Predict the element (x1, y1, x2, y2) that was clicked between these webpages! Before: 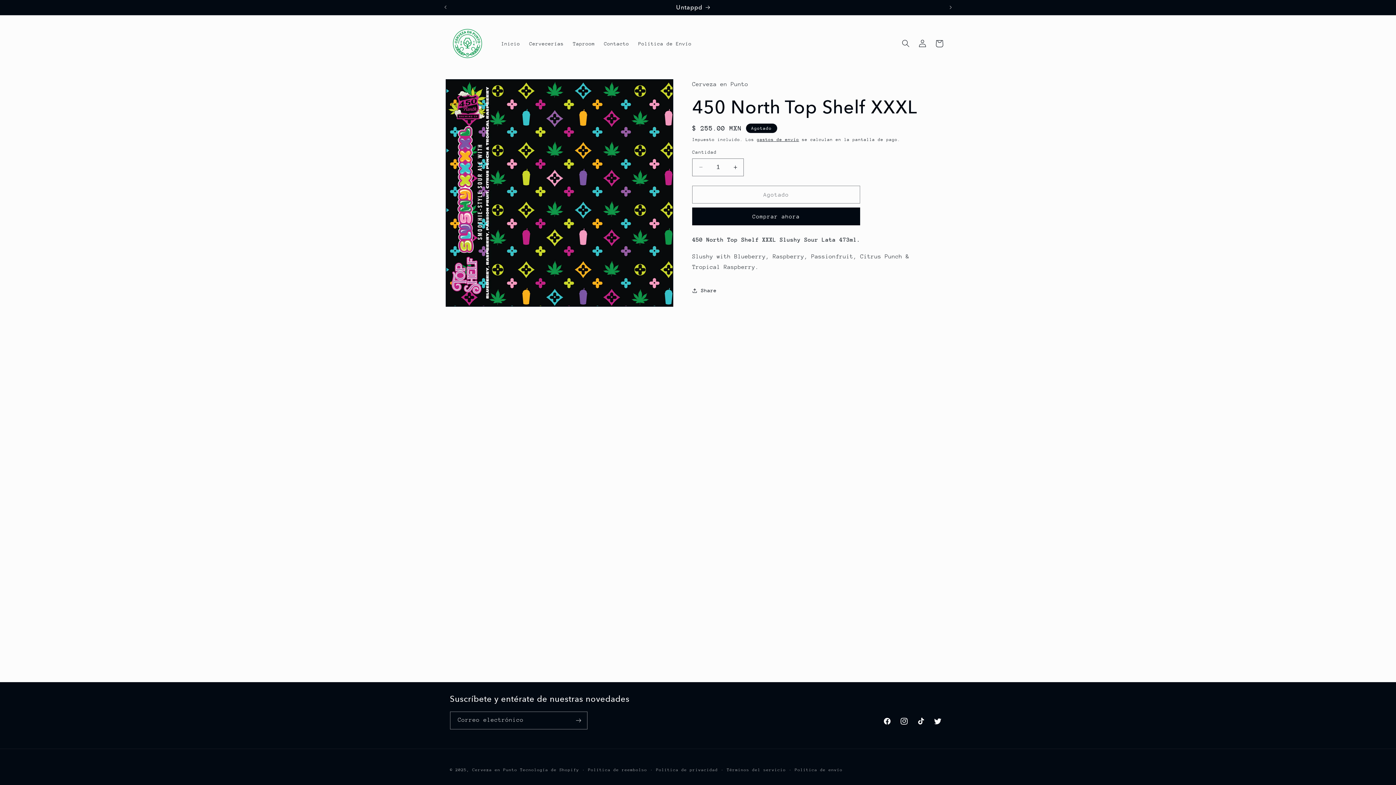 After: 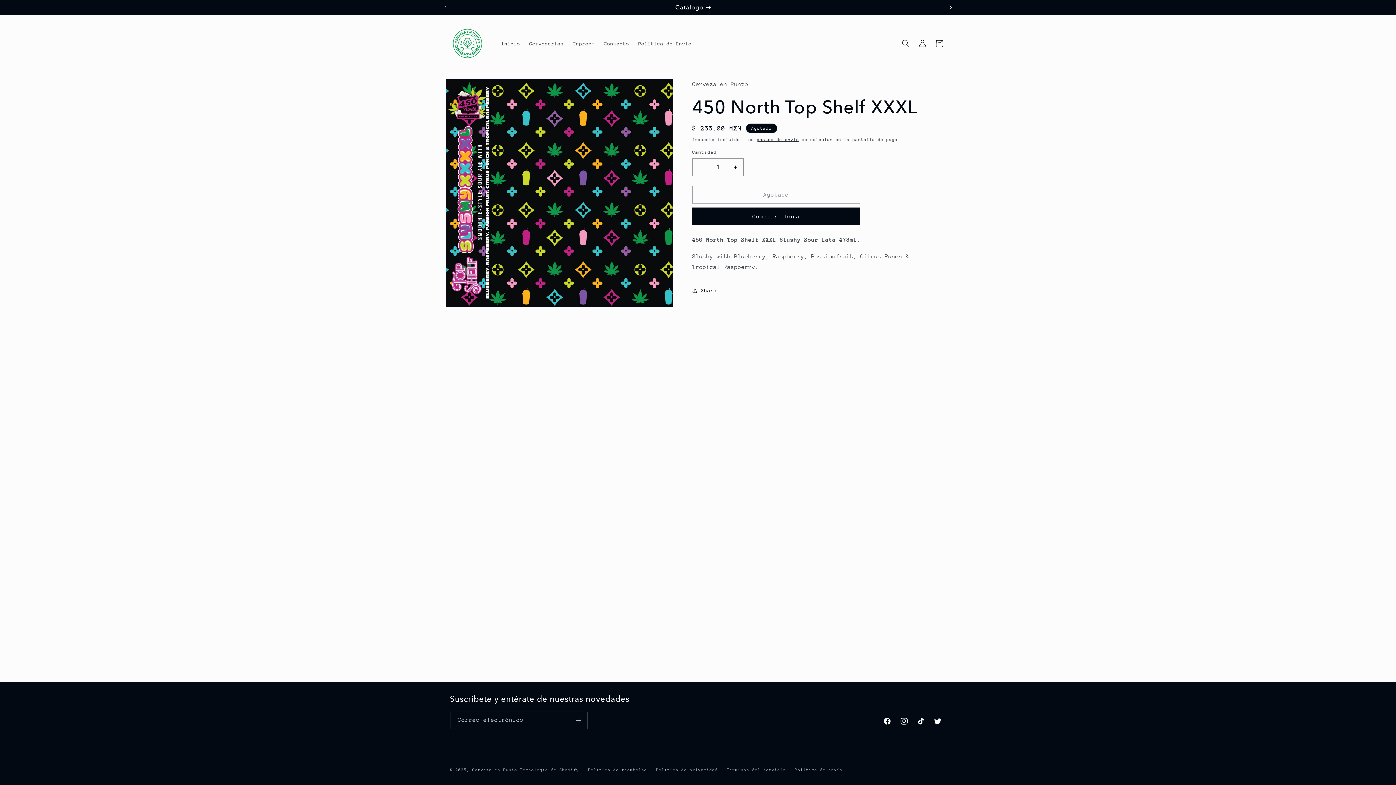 Action: label: Anuncio siguiente bbox: (942, 0, 958, 14)